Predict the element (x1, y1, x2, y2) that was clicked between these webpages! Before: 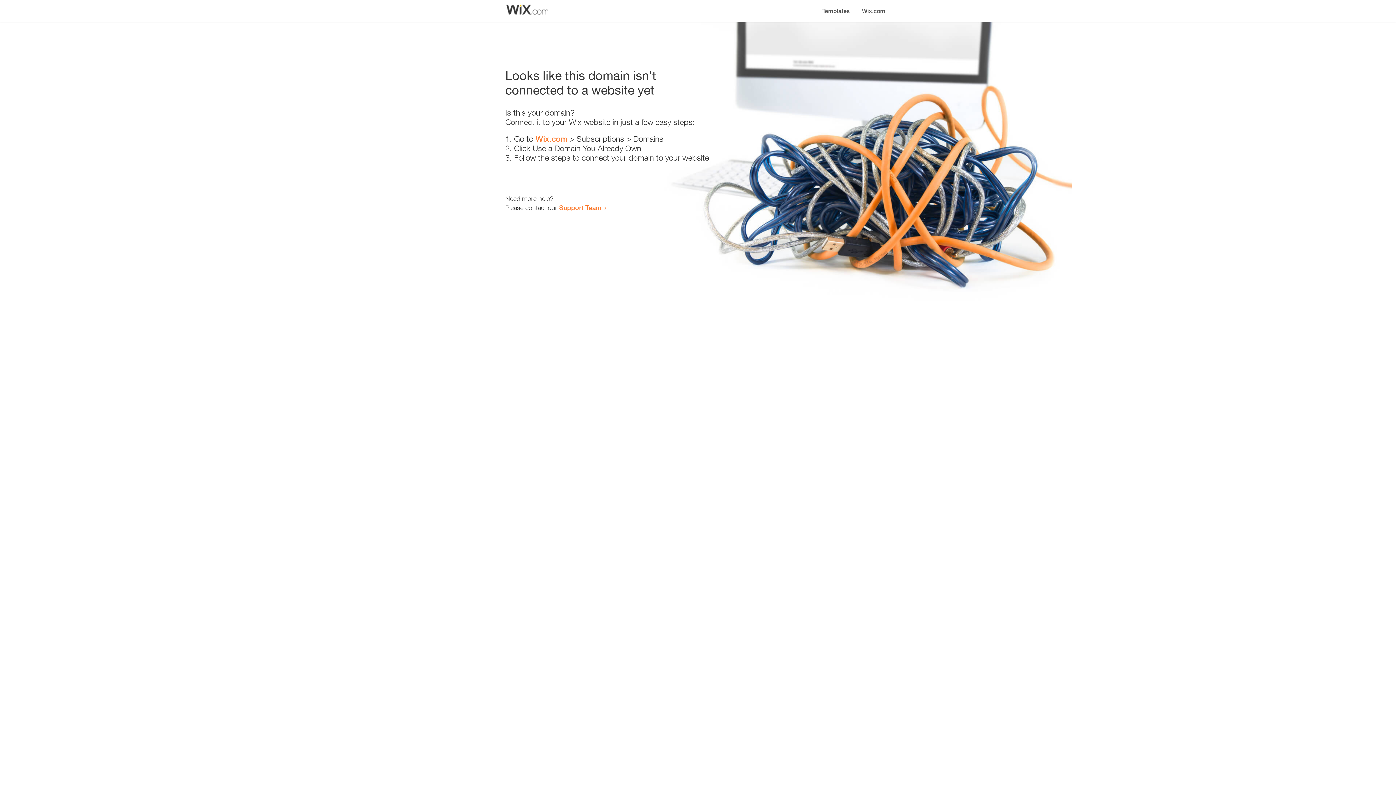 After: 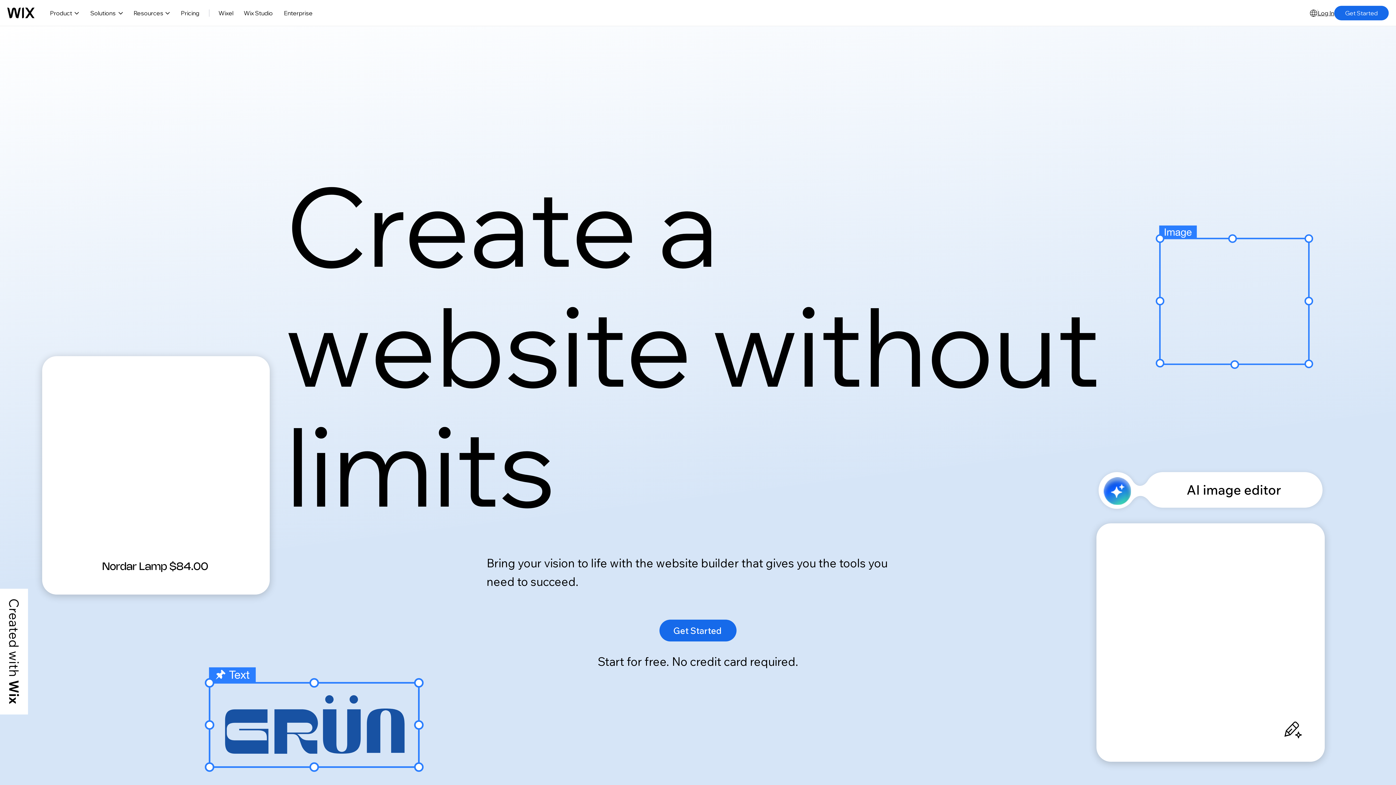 Action: bbox: (856, 0, 890, 14) label: Wix.com